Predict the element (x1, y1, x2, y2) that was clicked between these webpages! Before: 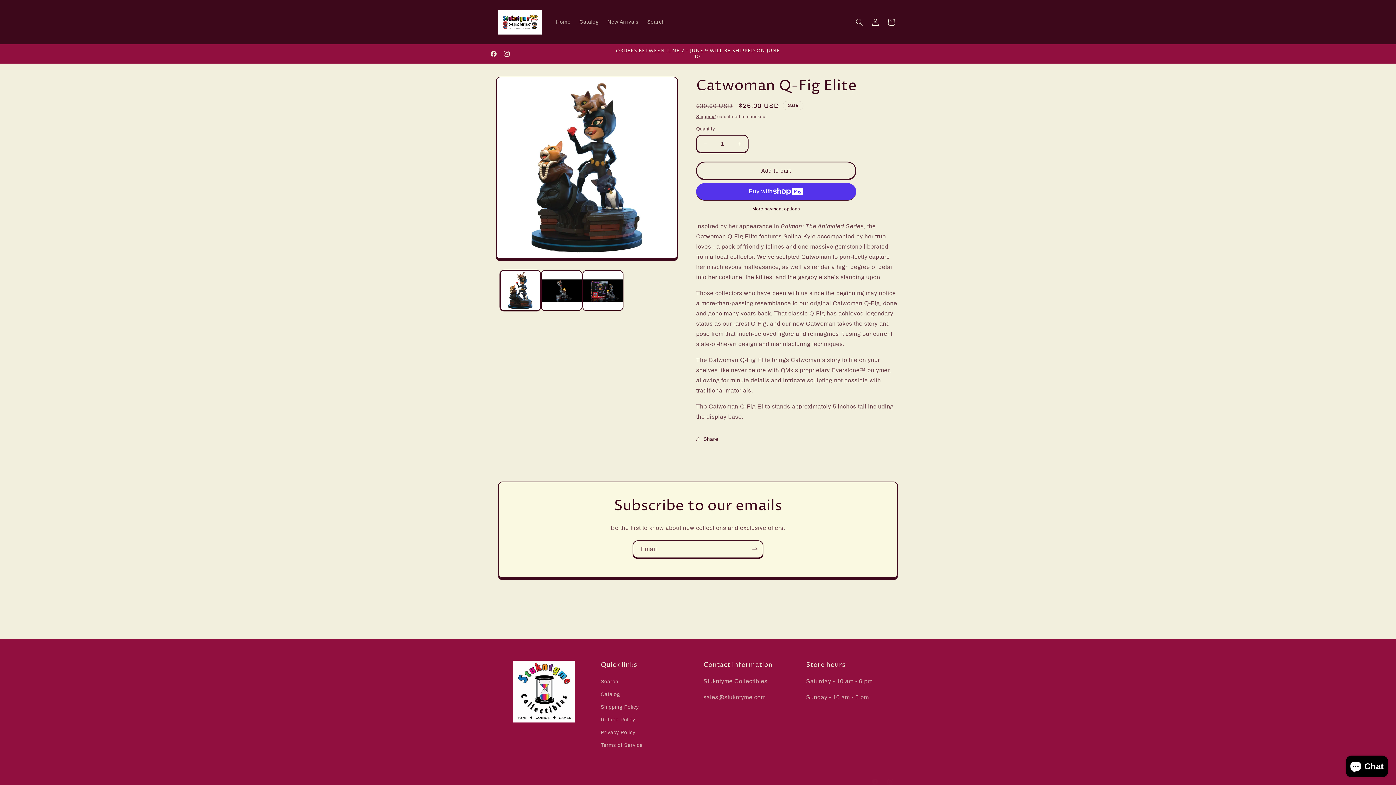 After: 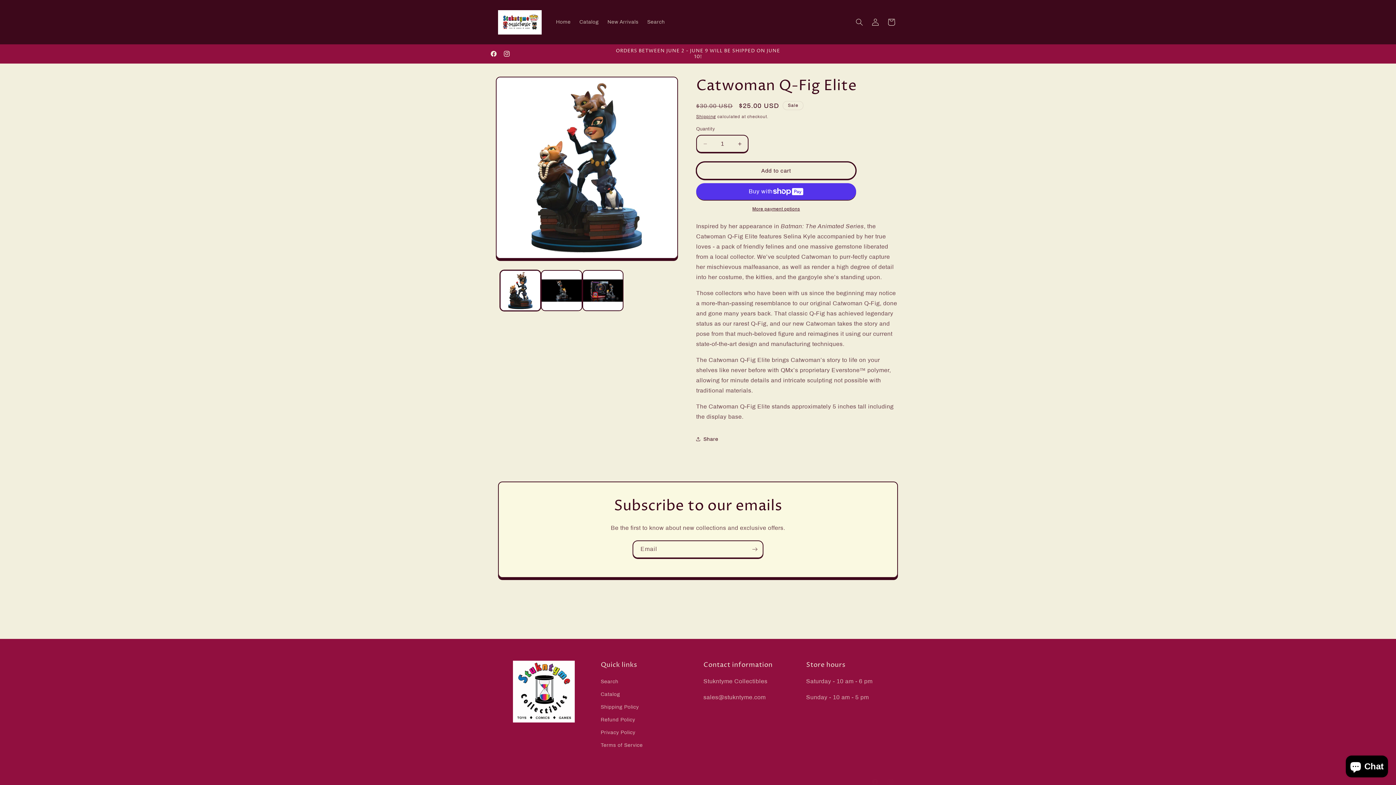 Action: label: Add to cart bbox: (696, 161, 856, 179)